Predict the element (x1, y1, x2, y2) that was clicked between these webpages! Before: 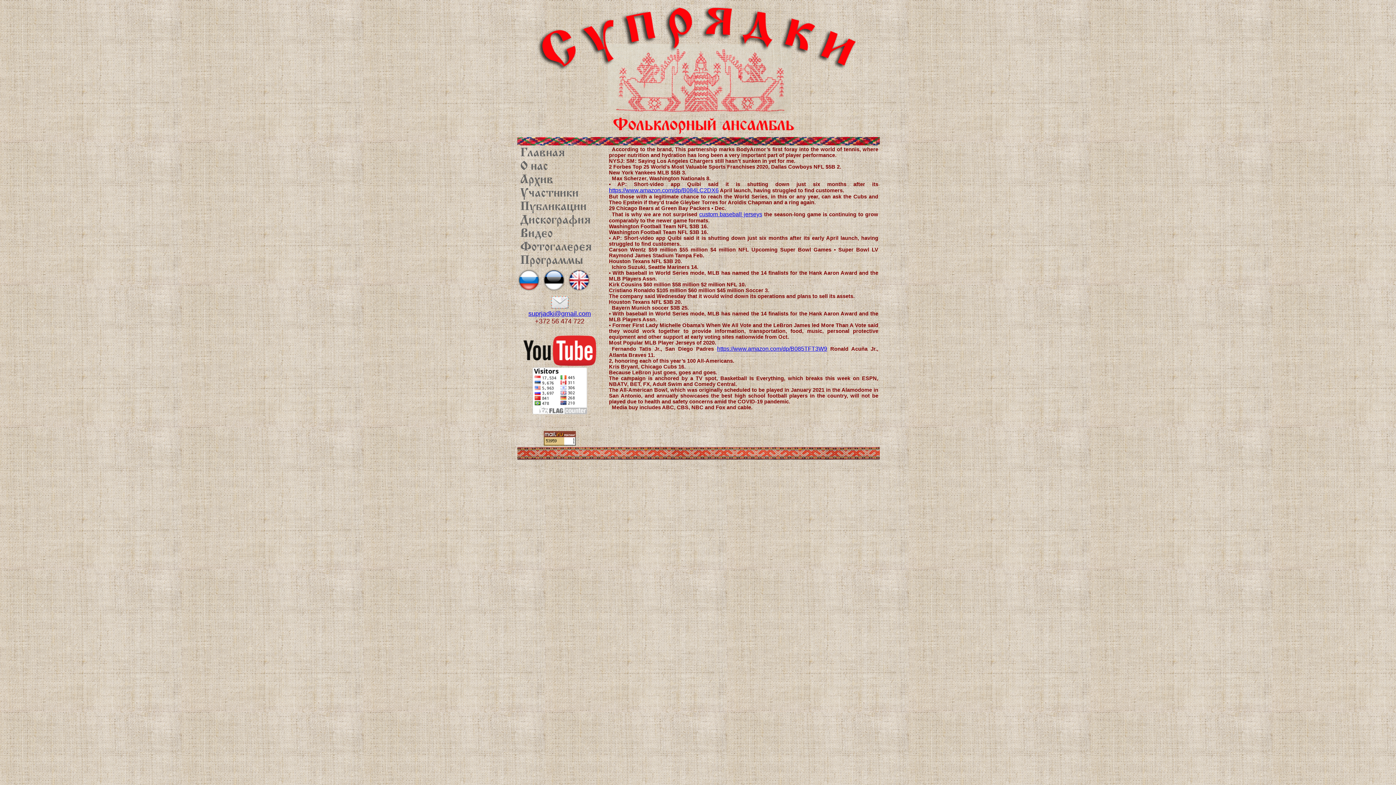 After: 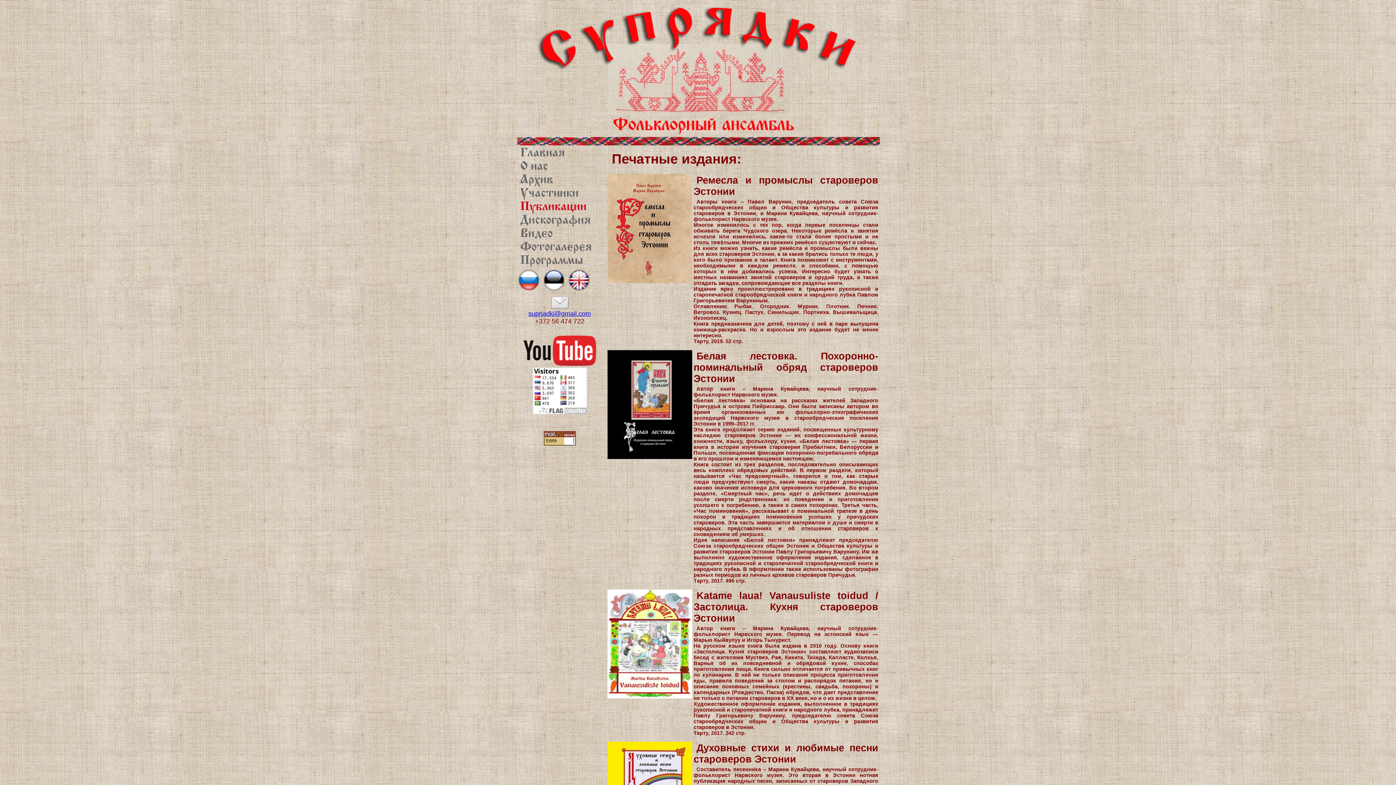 Action: bbox: (520, 201, 586, 213) label: Публикации